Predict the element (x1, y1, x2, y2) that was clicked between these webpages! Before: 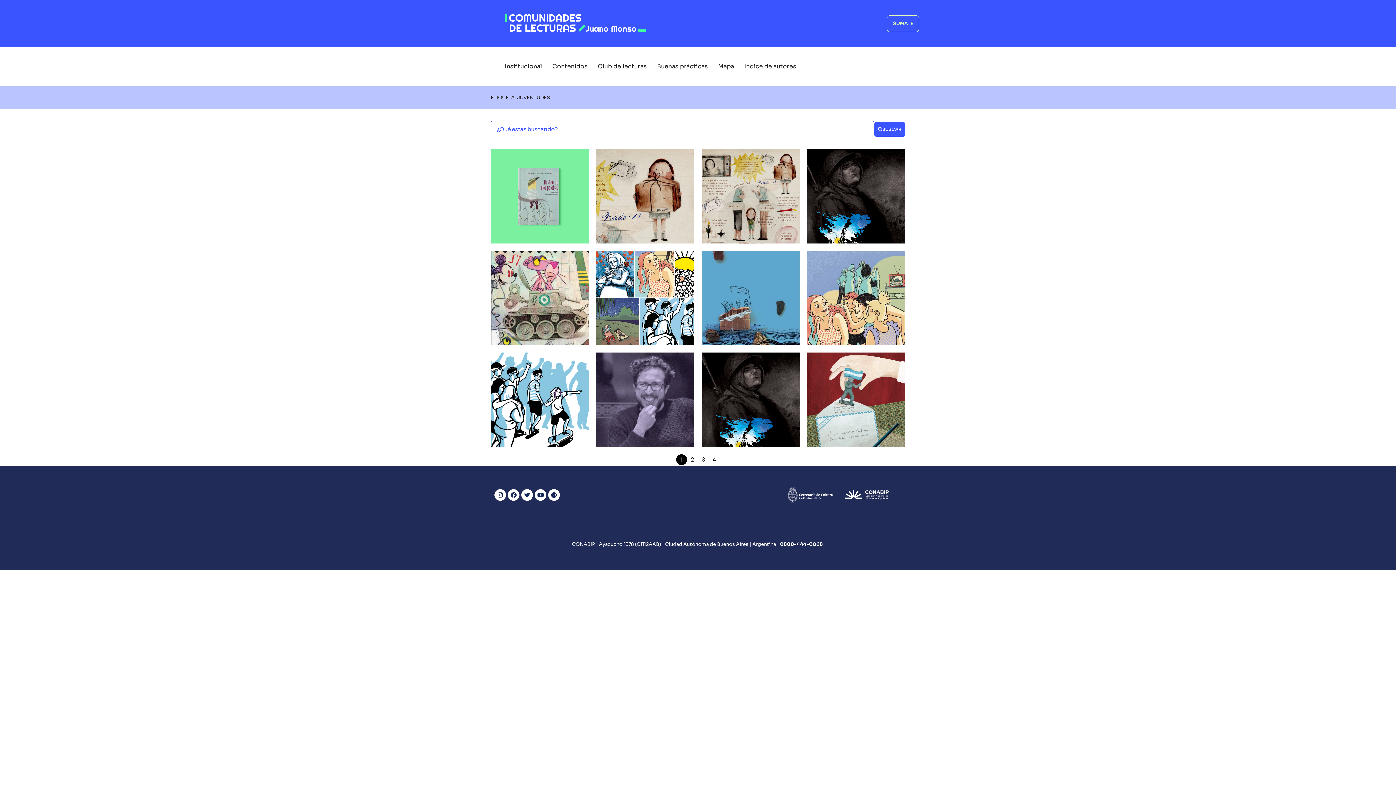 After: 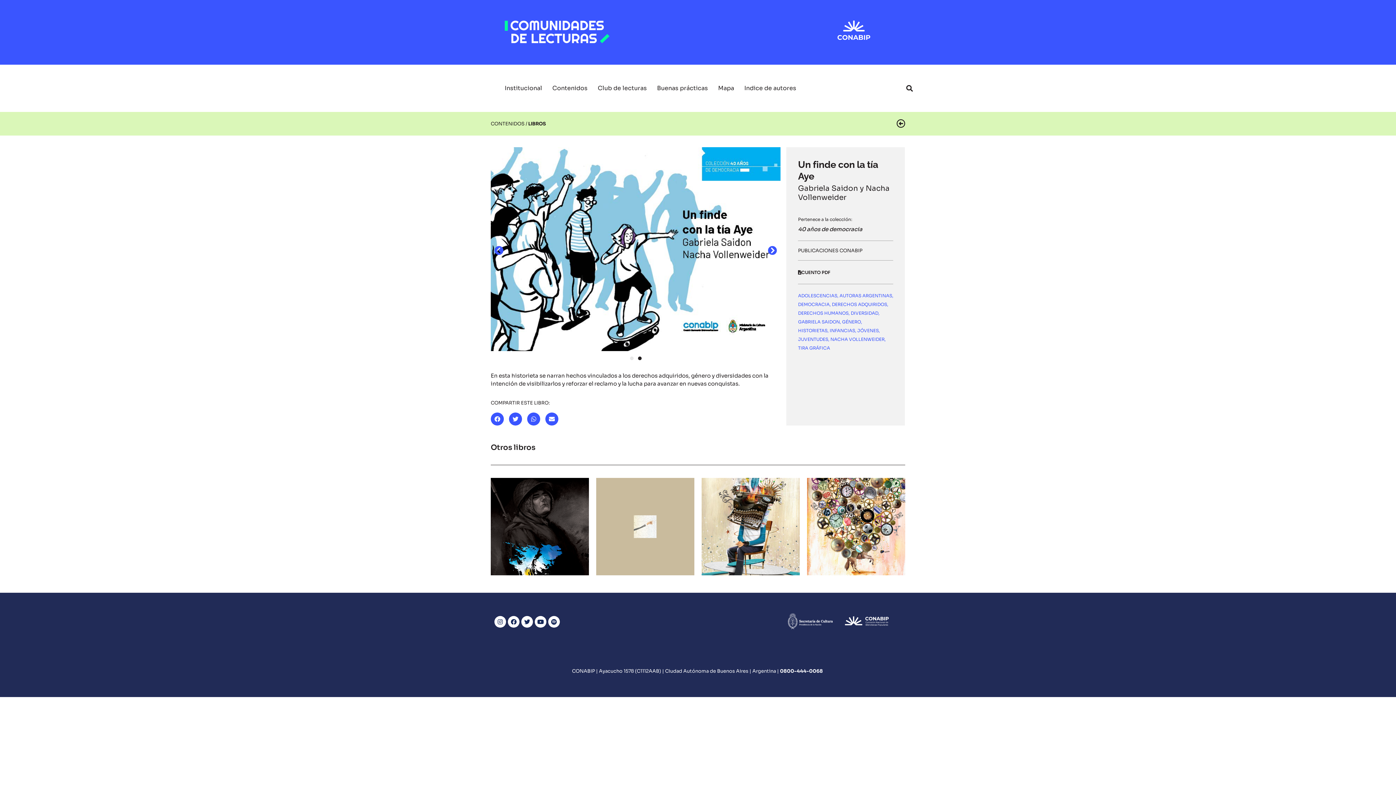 Action: label: VER MÁS bbox: (525, 414, 554, 425)